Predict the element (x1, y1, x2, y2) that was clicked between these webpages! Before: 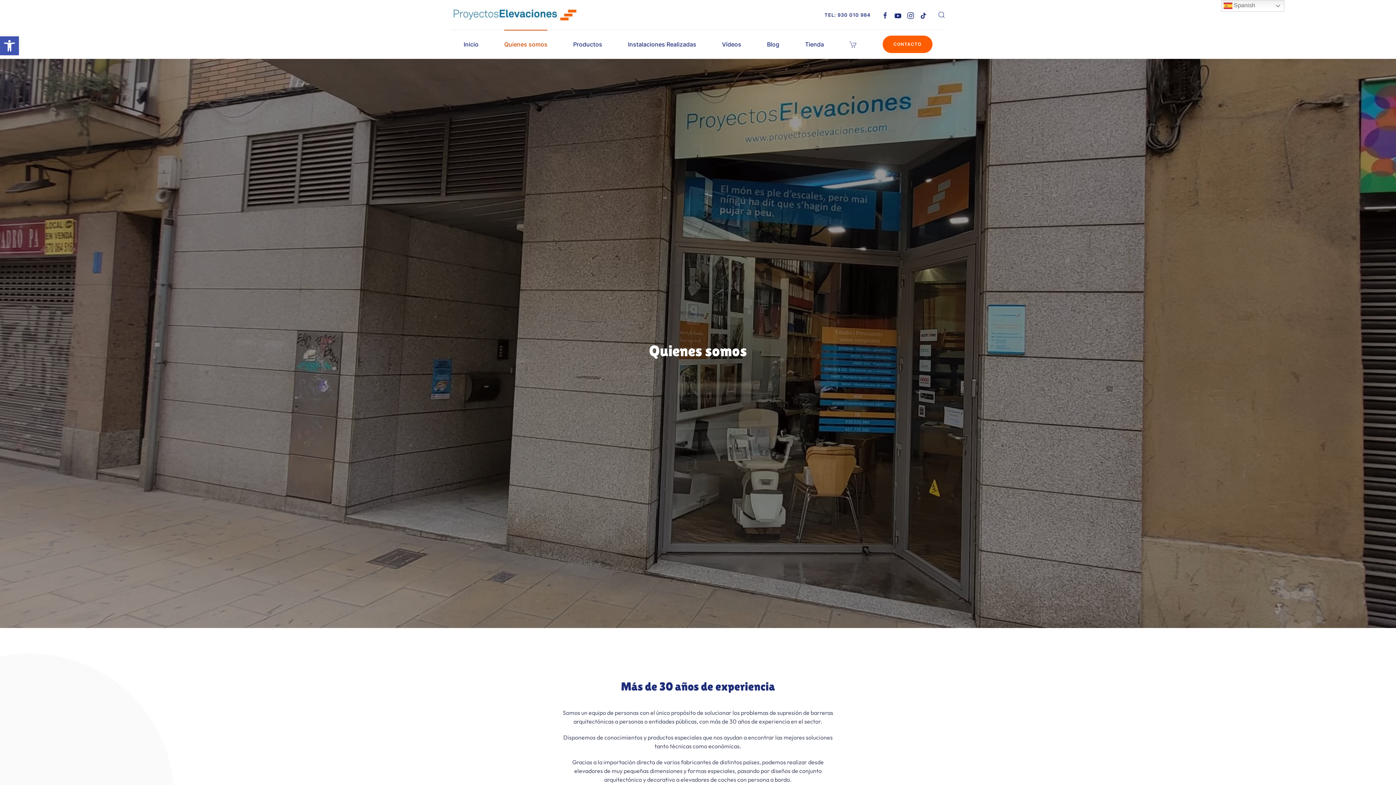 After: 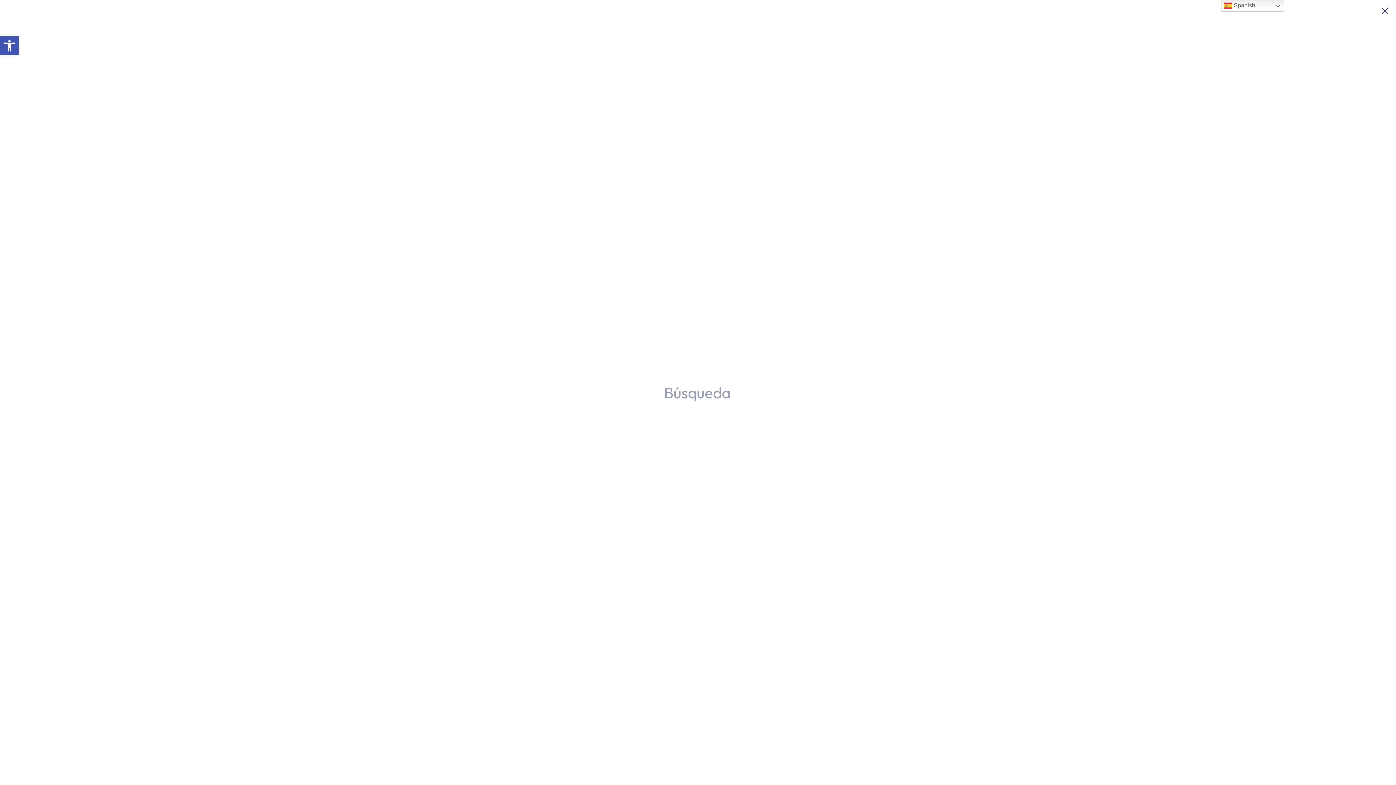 Action: bbox: (938, 11, 945, 18) label: Open Search